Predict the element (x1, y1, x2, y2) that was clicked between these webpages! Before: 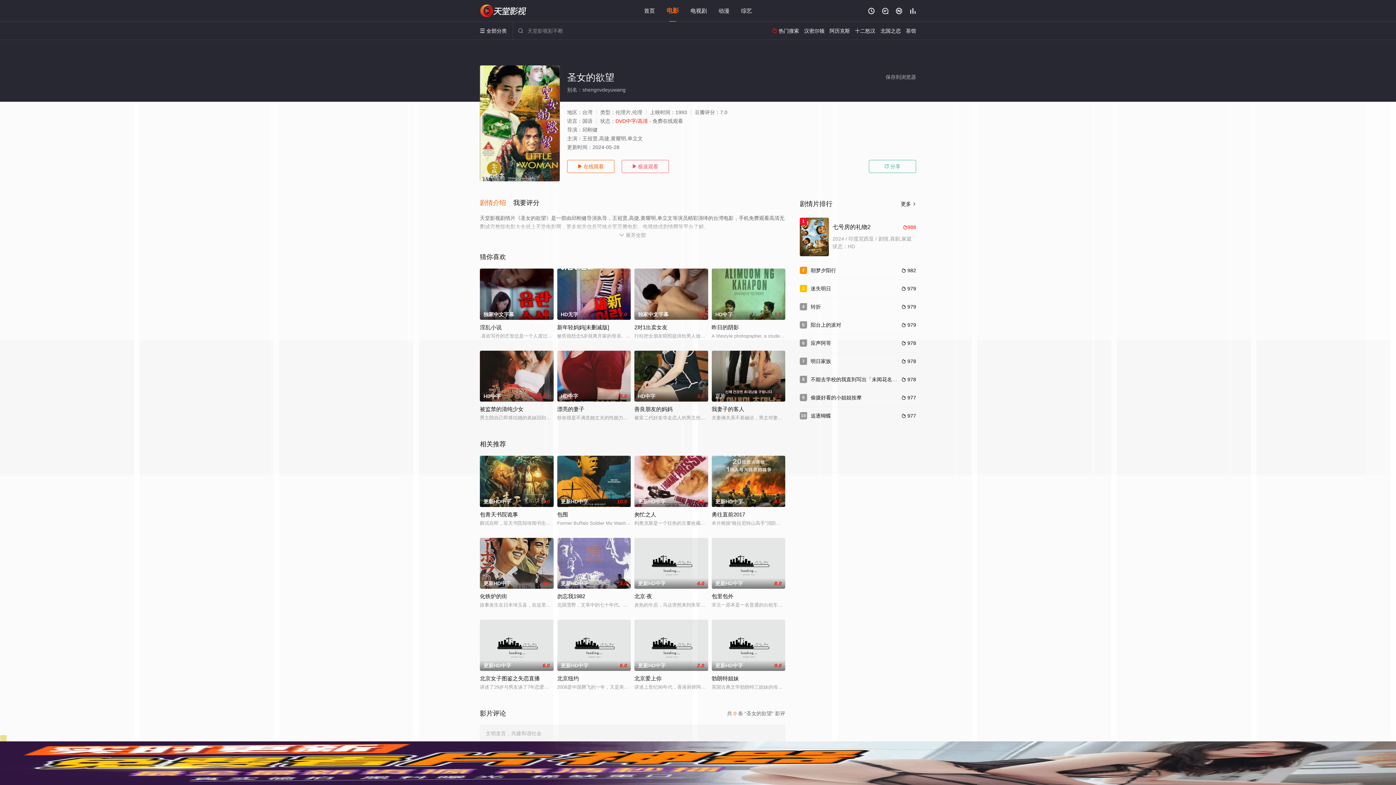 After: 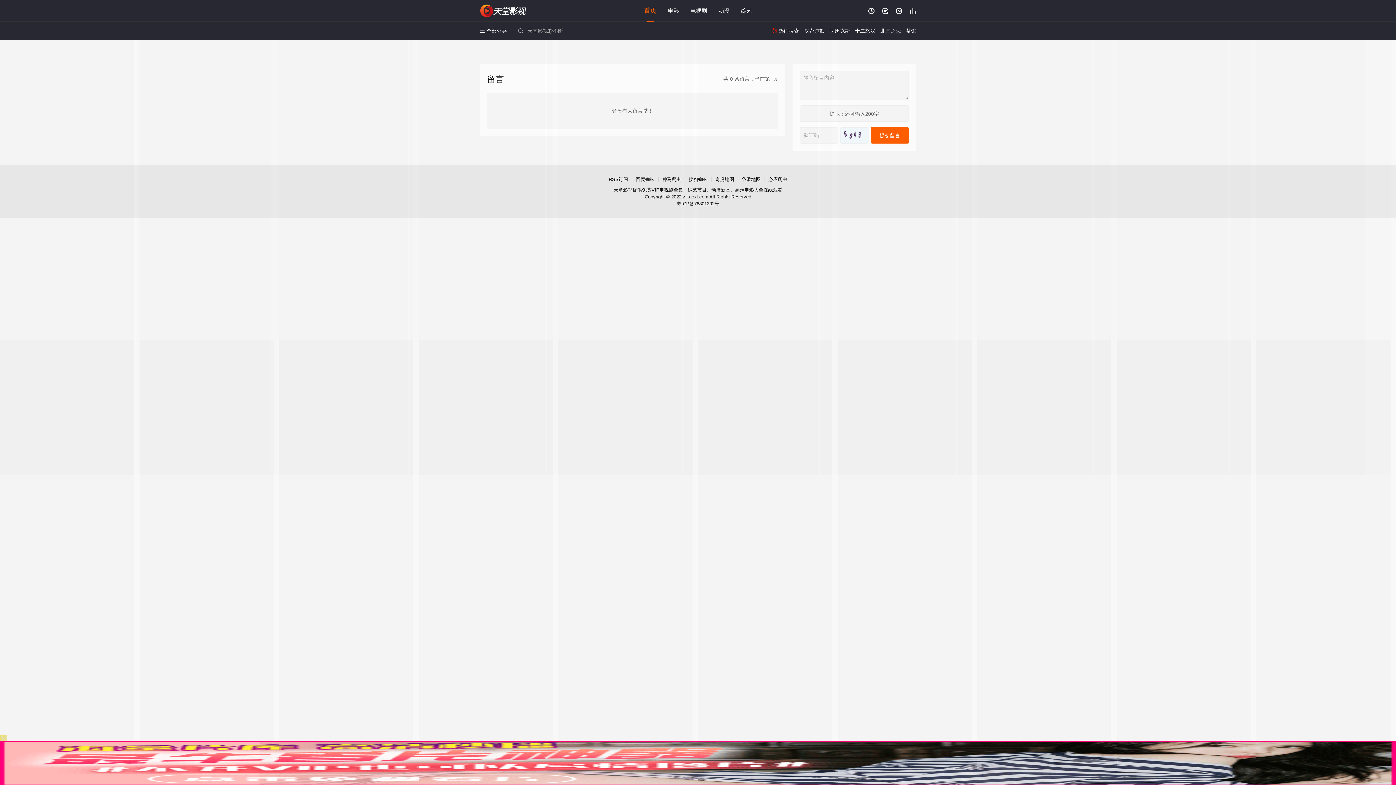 Action: bbox: (882, 7, 888, 14) label: 